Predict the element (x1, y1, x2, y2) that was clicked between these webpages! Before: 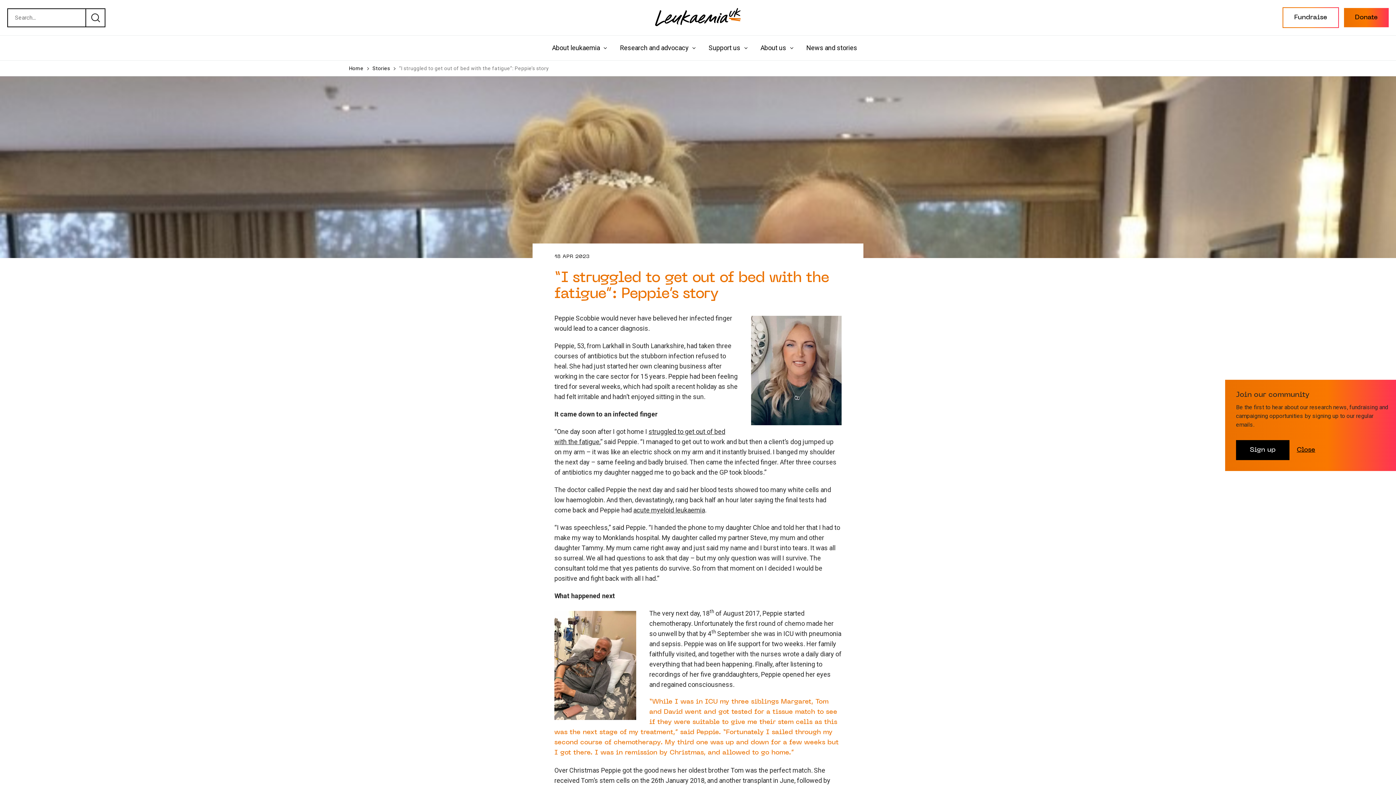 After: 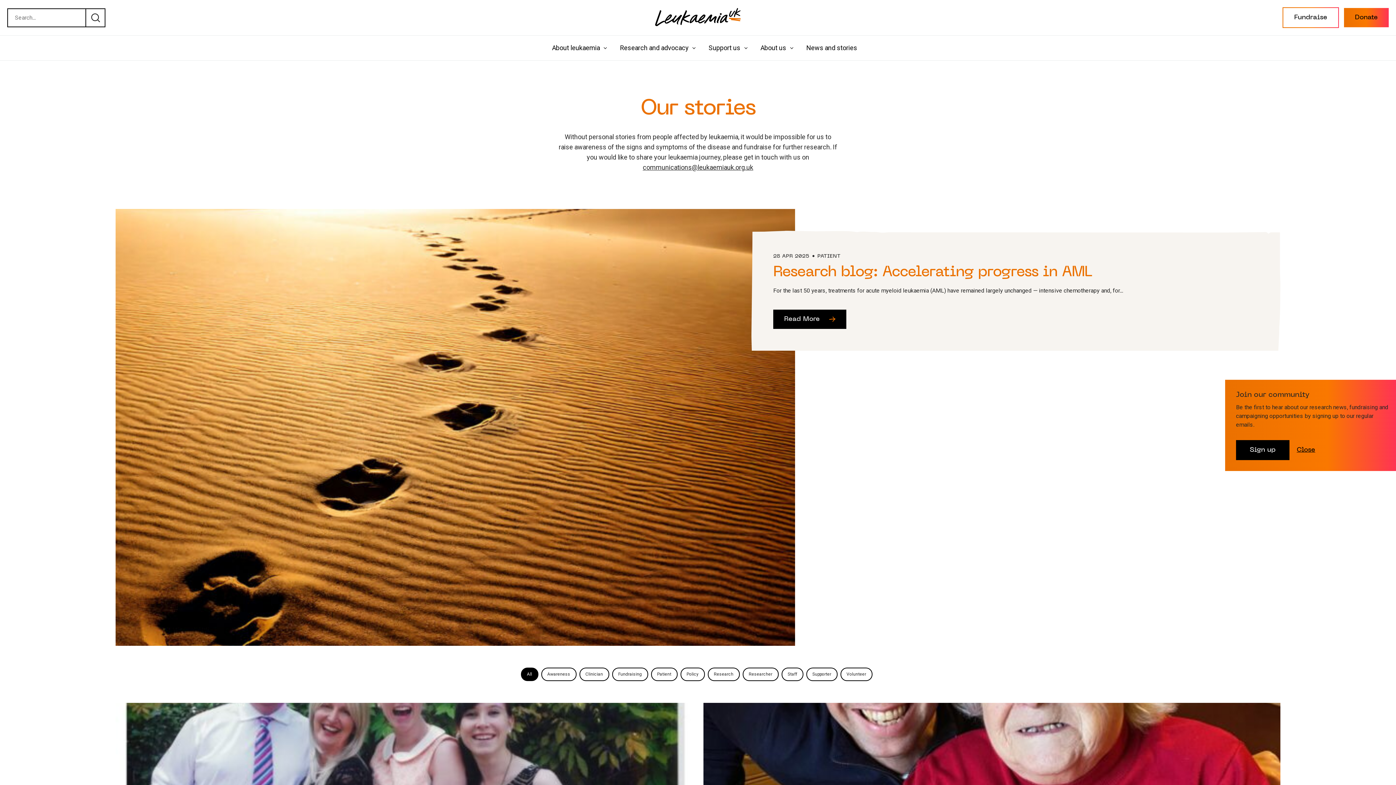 Action: label: Stories bbox: (372, 65, 390, 71)